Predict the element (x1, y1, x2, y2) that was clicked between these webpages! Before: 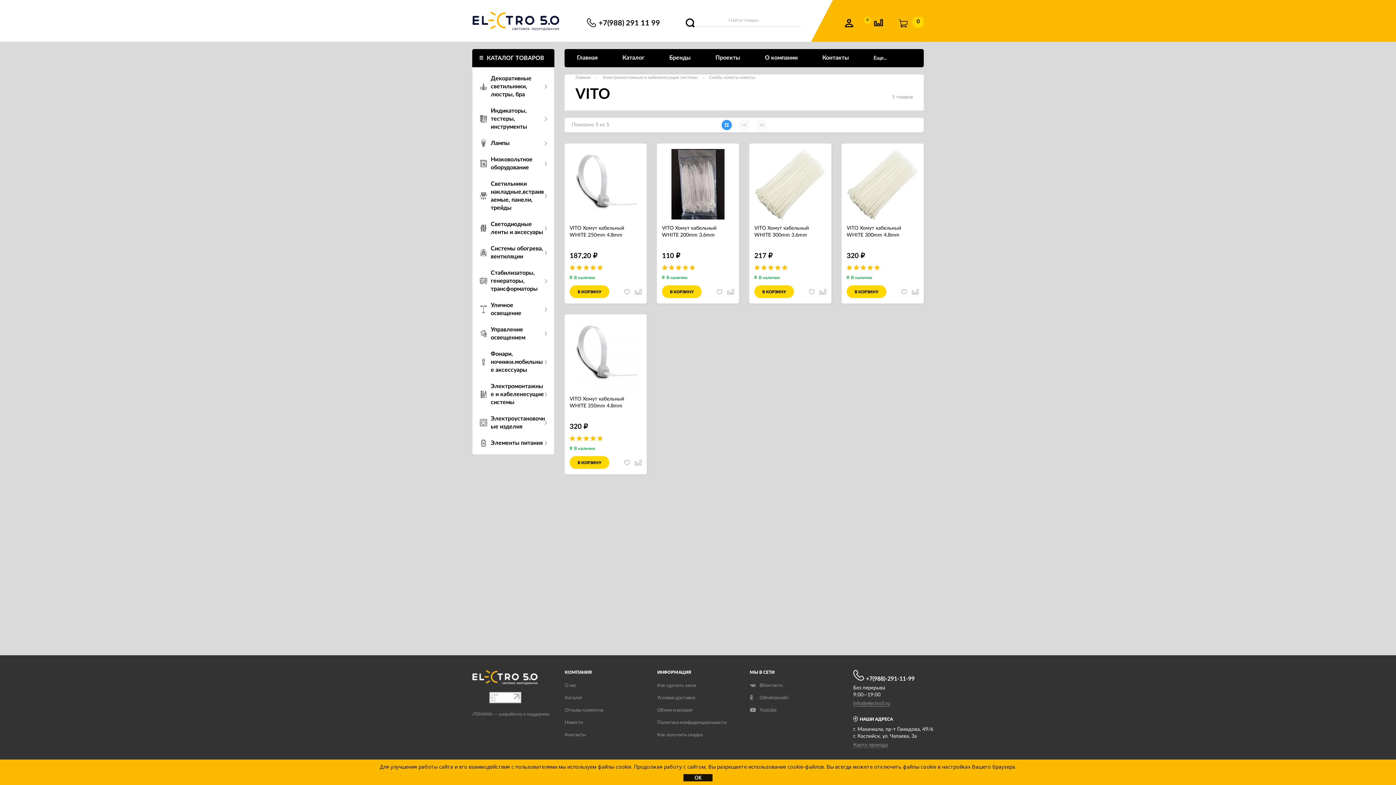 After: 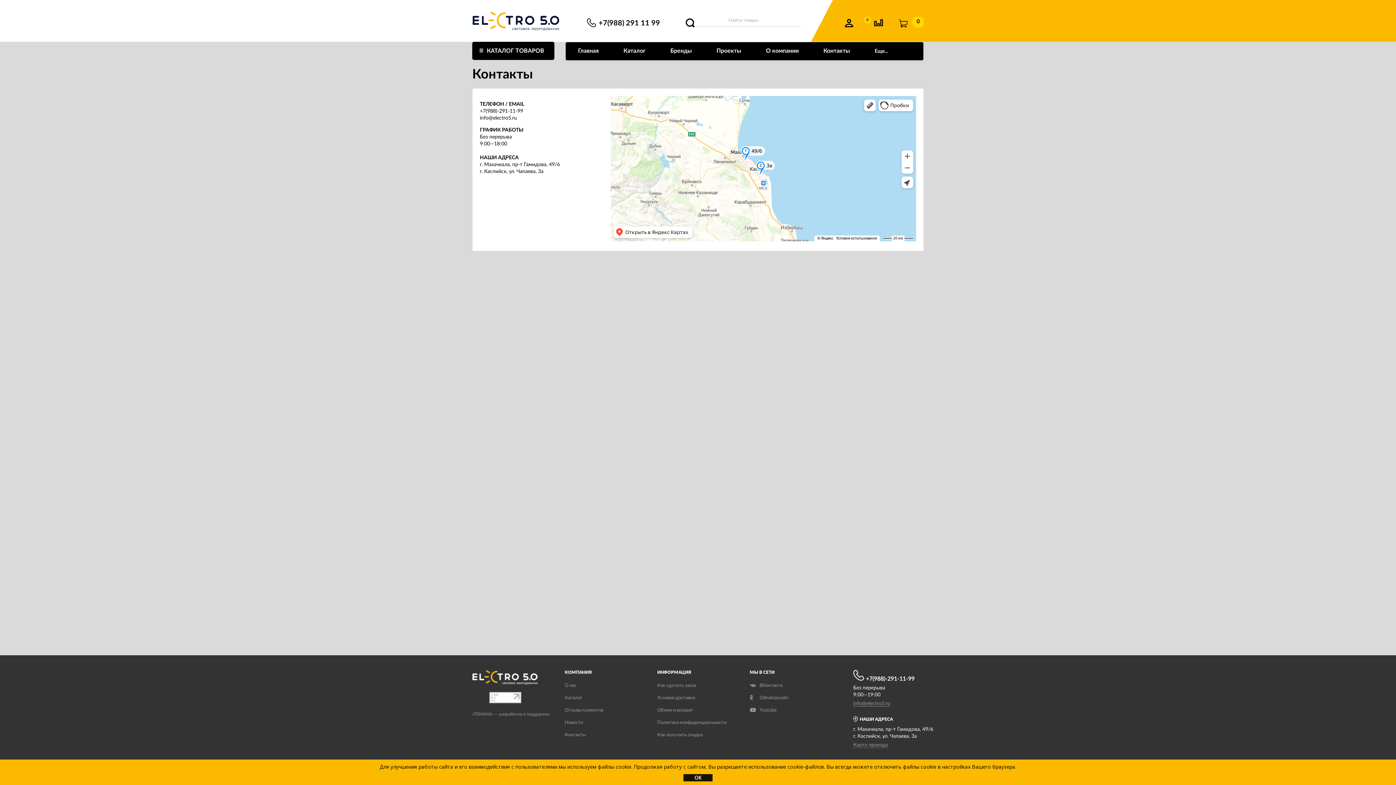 Action: label: Контакты bbox: (822, 54, 849, 60)